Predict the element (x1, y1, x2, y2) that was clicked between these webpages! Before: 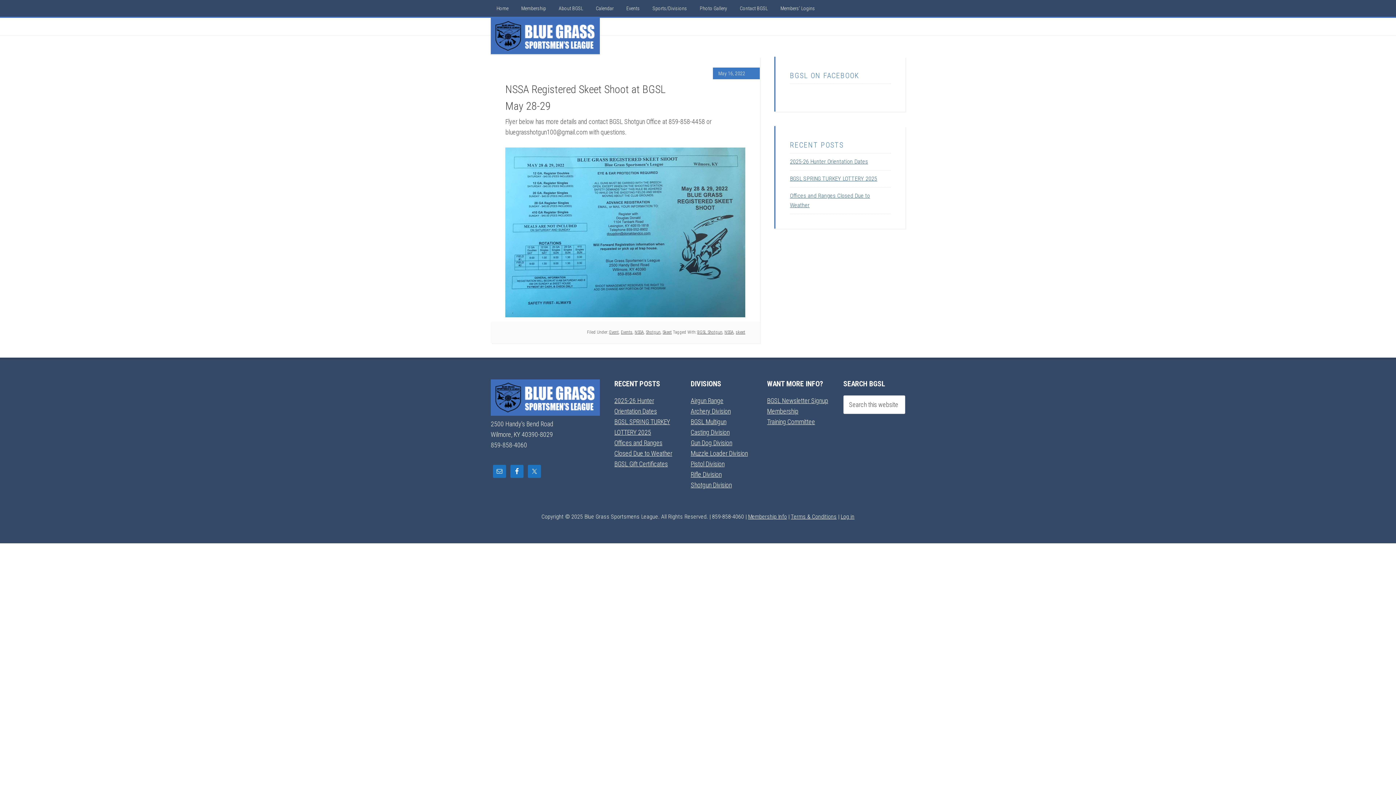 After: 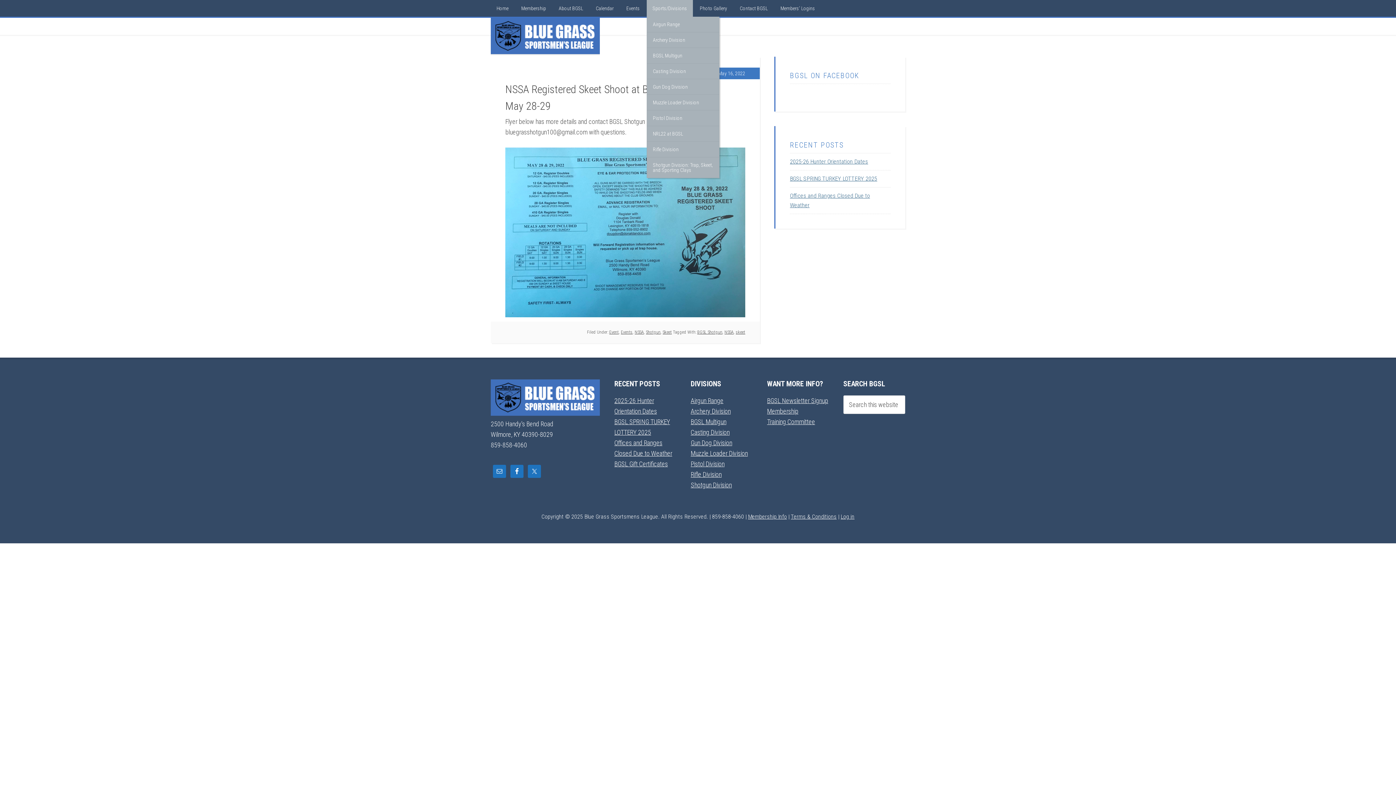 Action: label: Sports/Divisions bbox: (646, 0, 693, 16)